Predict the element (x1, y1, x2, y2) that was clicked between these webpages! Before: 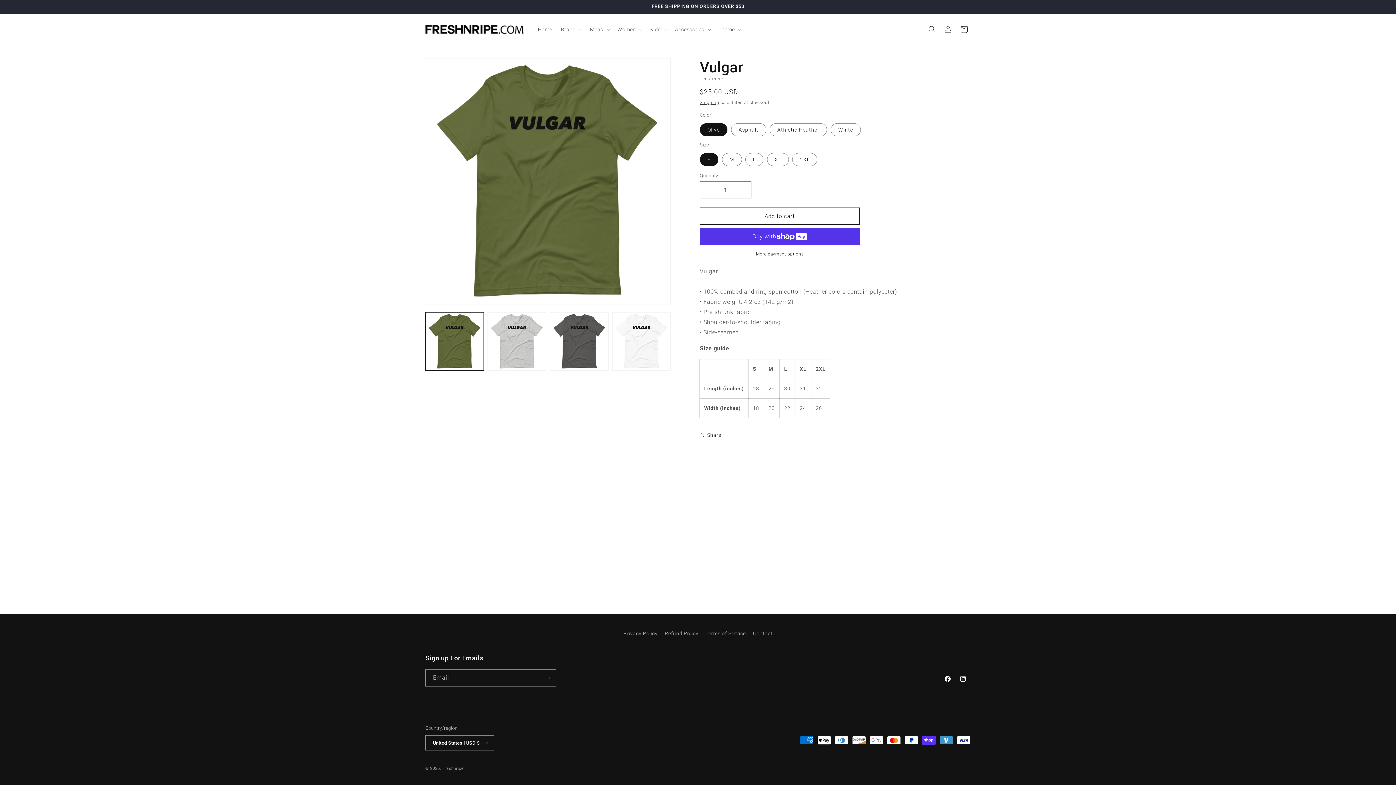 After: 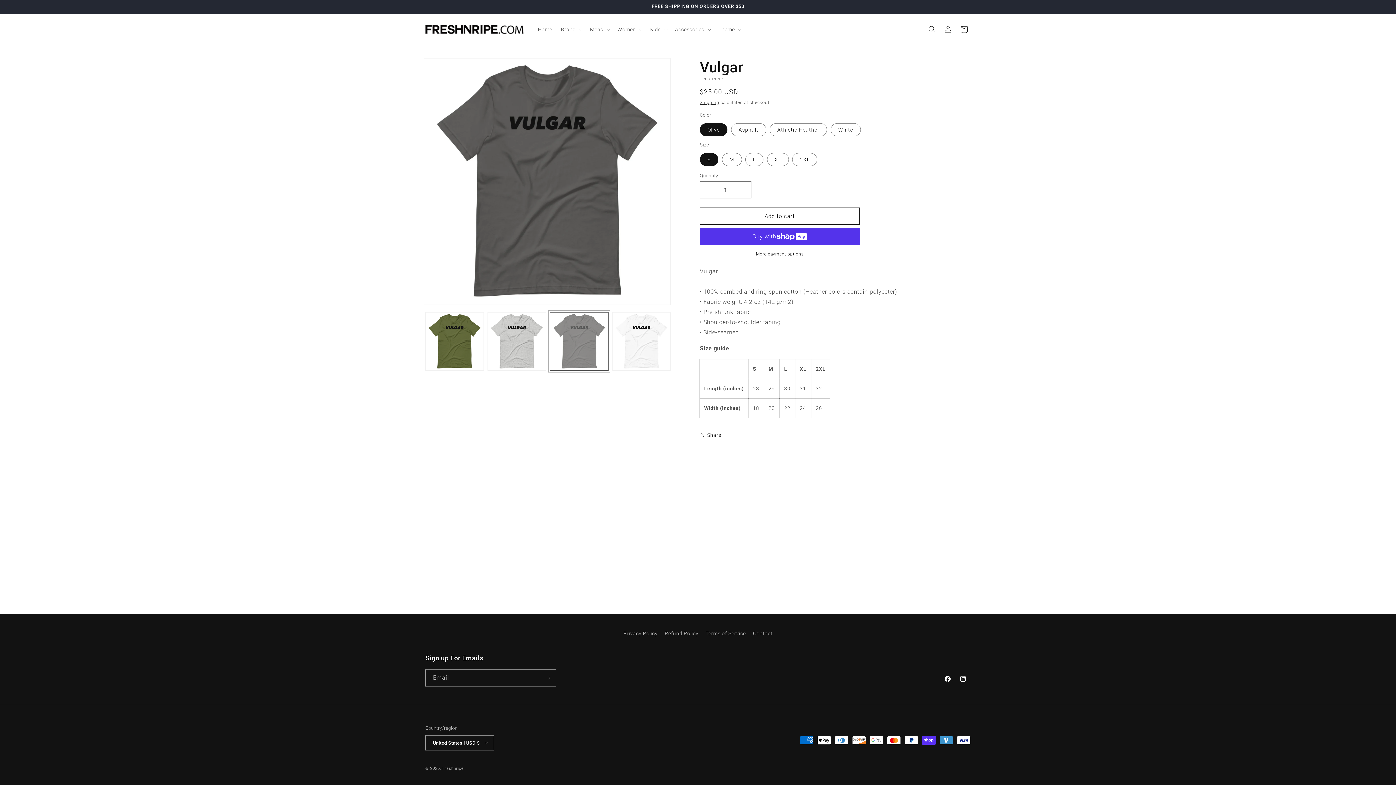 Action: label: Load image 3 in gallery view bbox: (550, 312, 608, 371)